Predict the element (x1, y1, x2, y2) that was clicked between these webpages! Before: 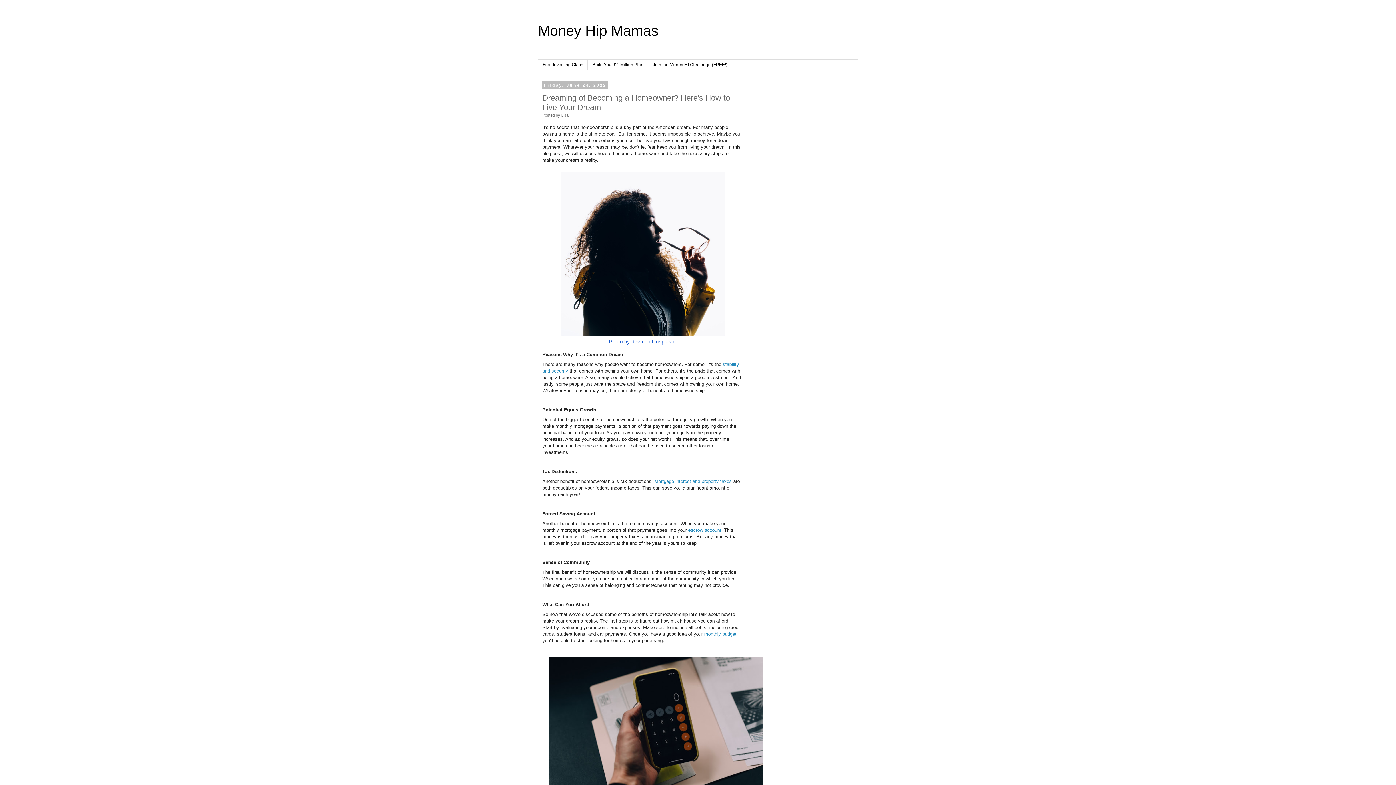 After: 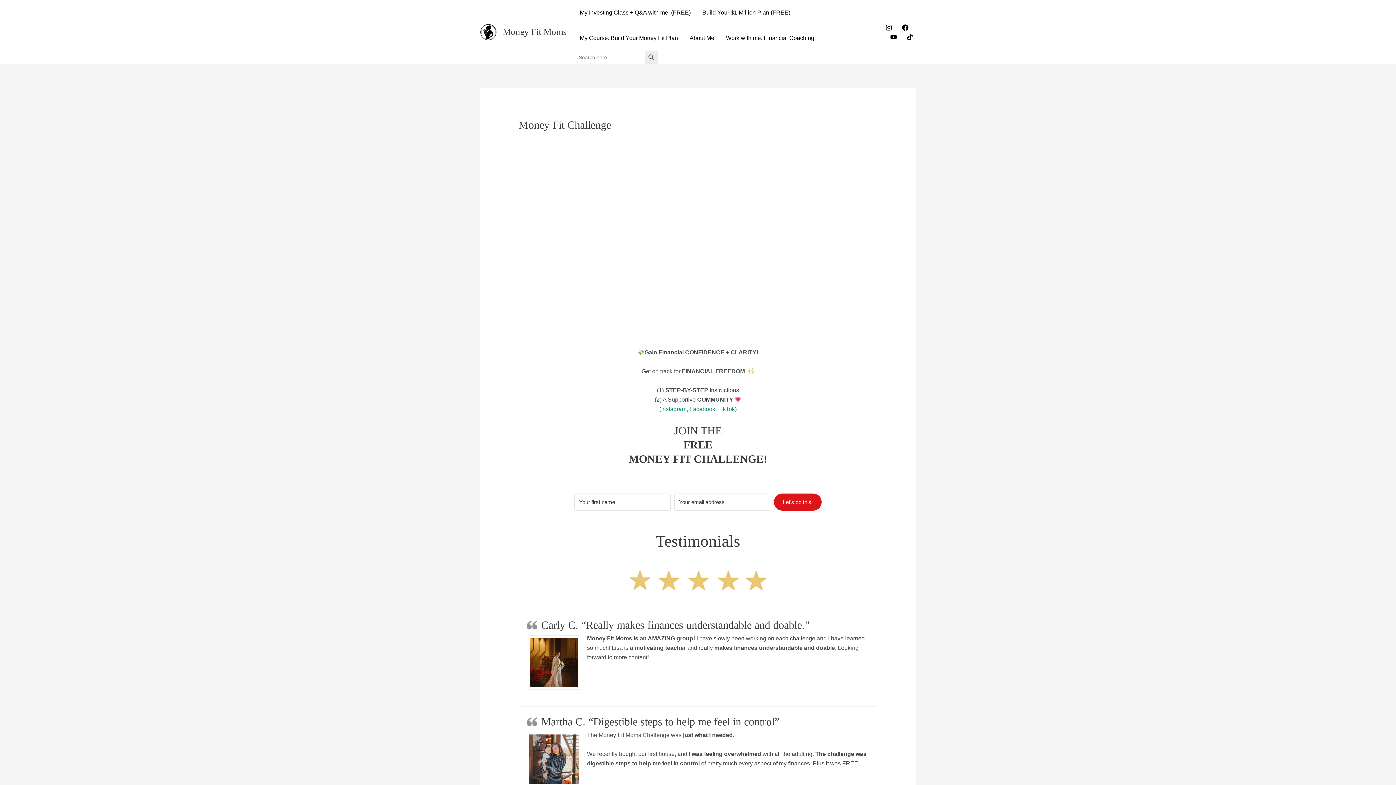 Action: bbox: (648, 59, 732, 69) label: Join the Money Fit Challenge (FREE!)